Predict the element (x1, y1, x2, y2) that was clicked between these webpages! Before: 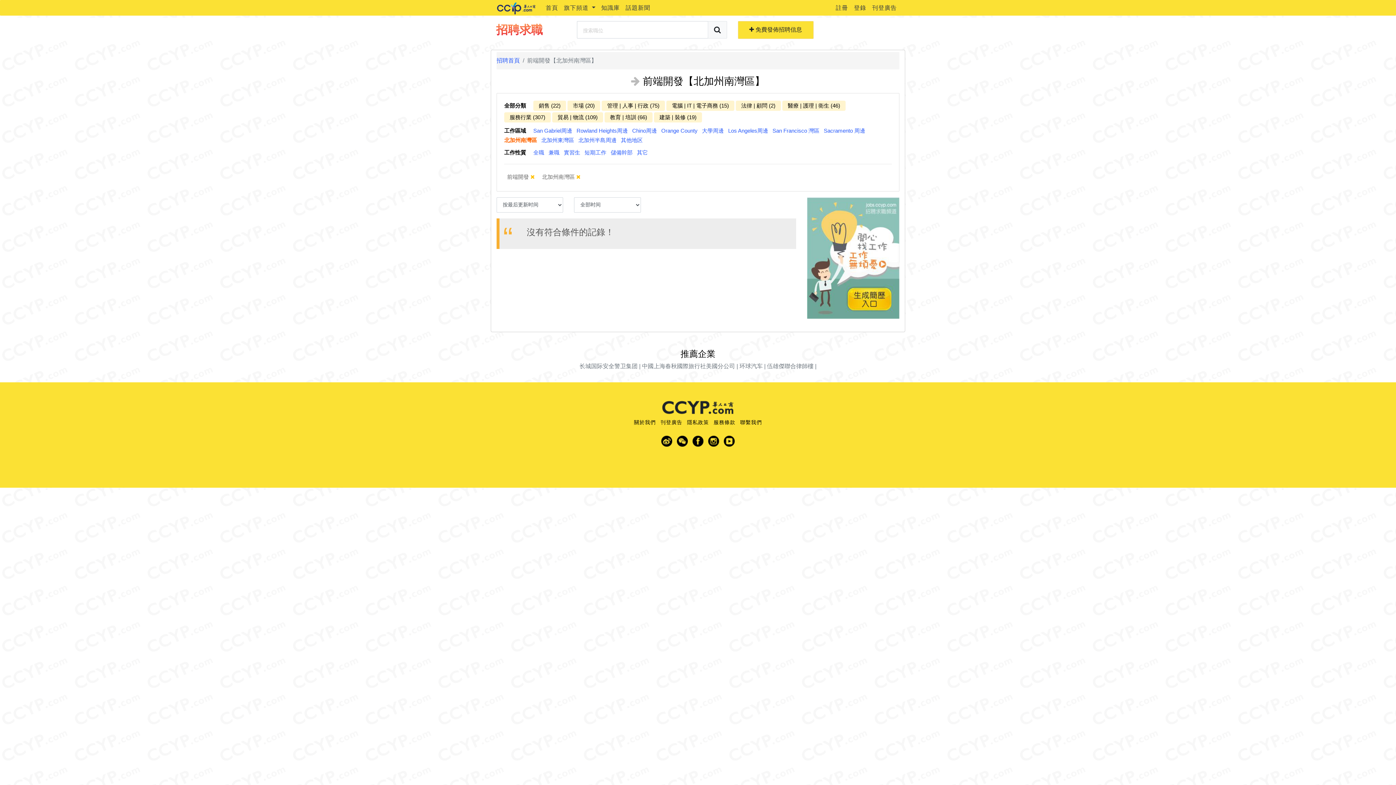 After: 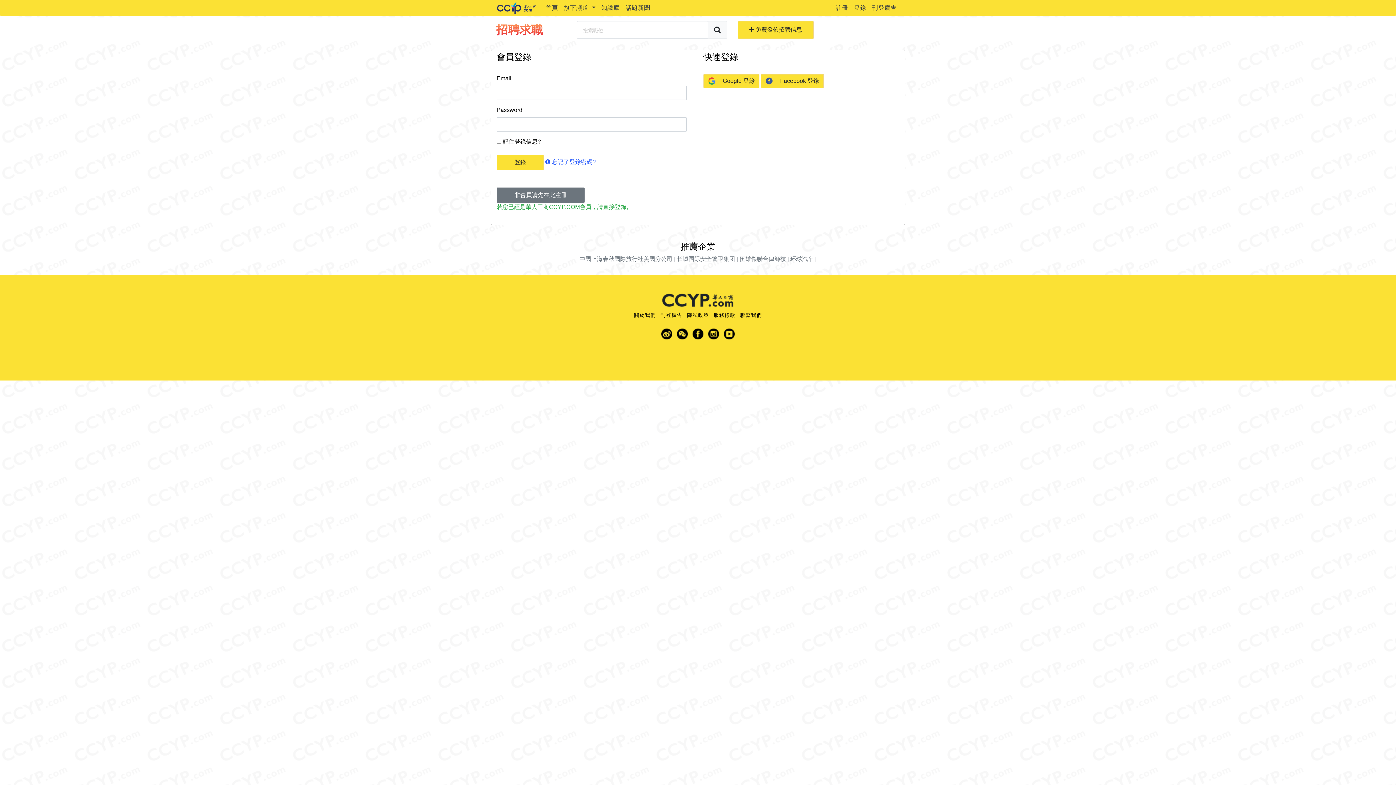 Action: bbox: (851, 0, 869, 15) label: 登錄